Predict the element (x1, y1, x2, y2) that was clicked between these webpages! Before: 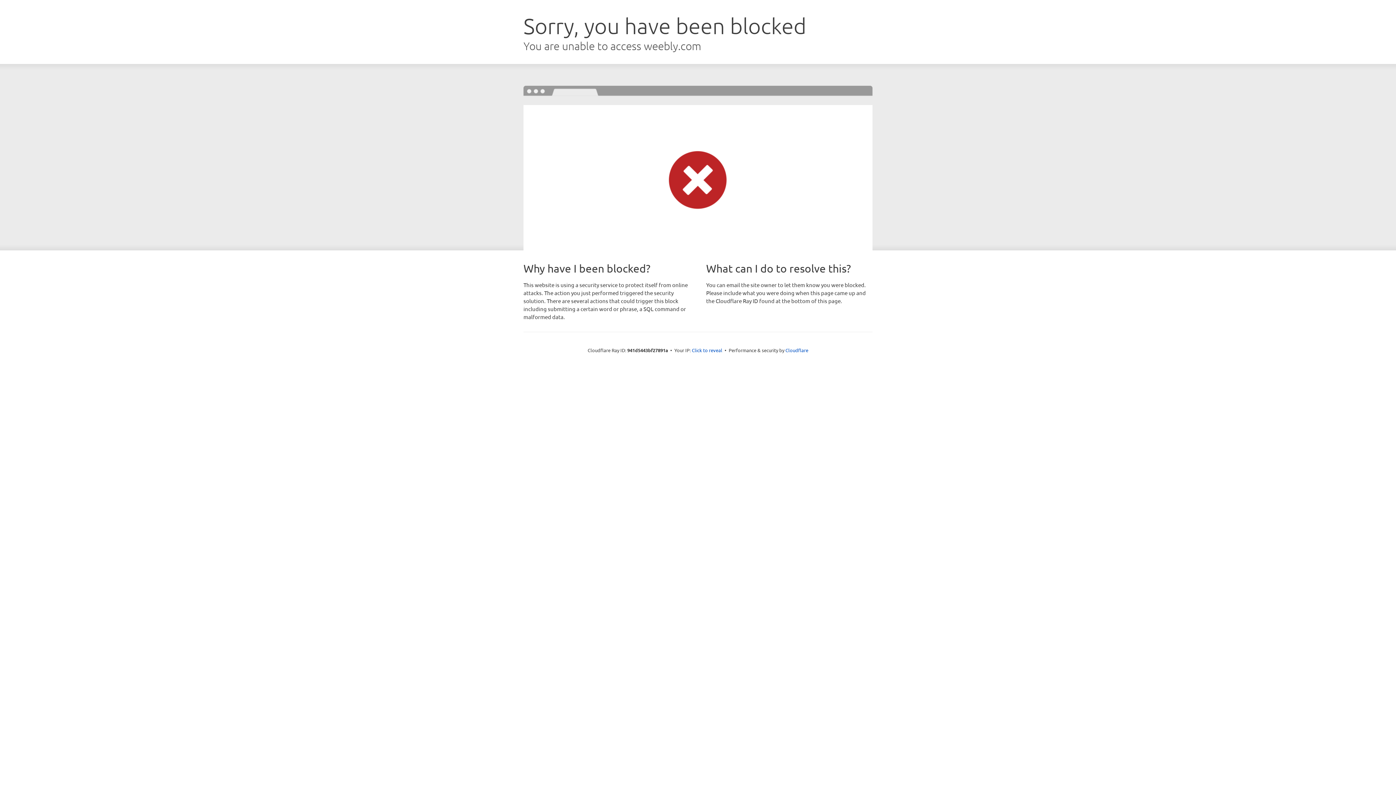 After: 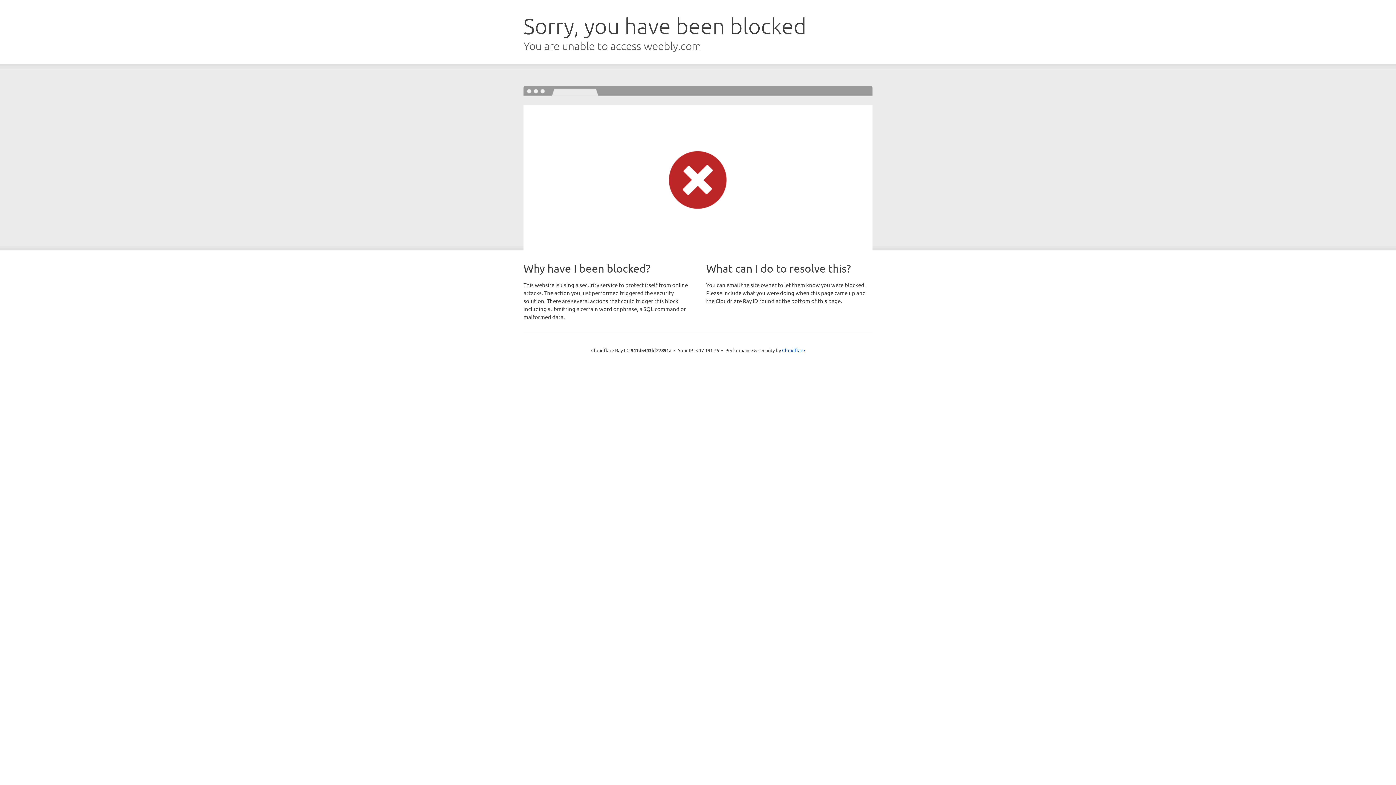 Action: label: Click to reveal bbox: (692, 346, 722, 353)